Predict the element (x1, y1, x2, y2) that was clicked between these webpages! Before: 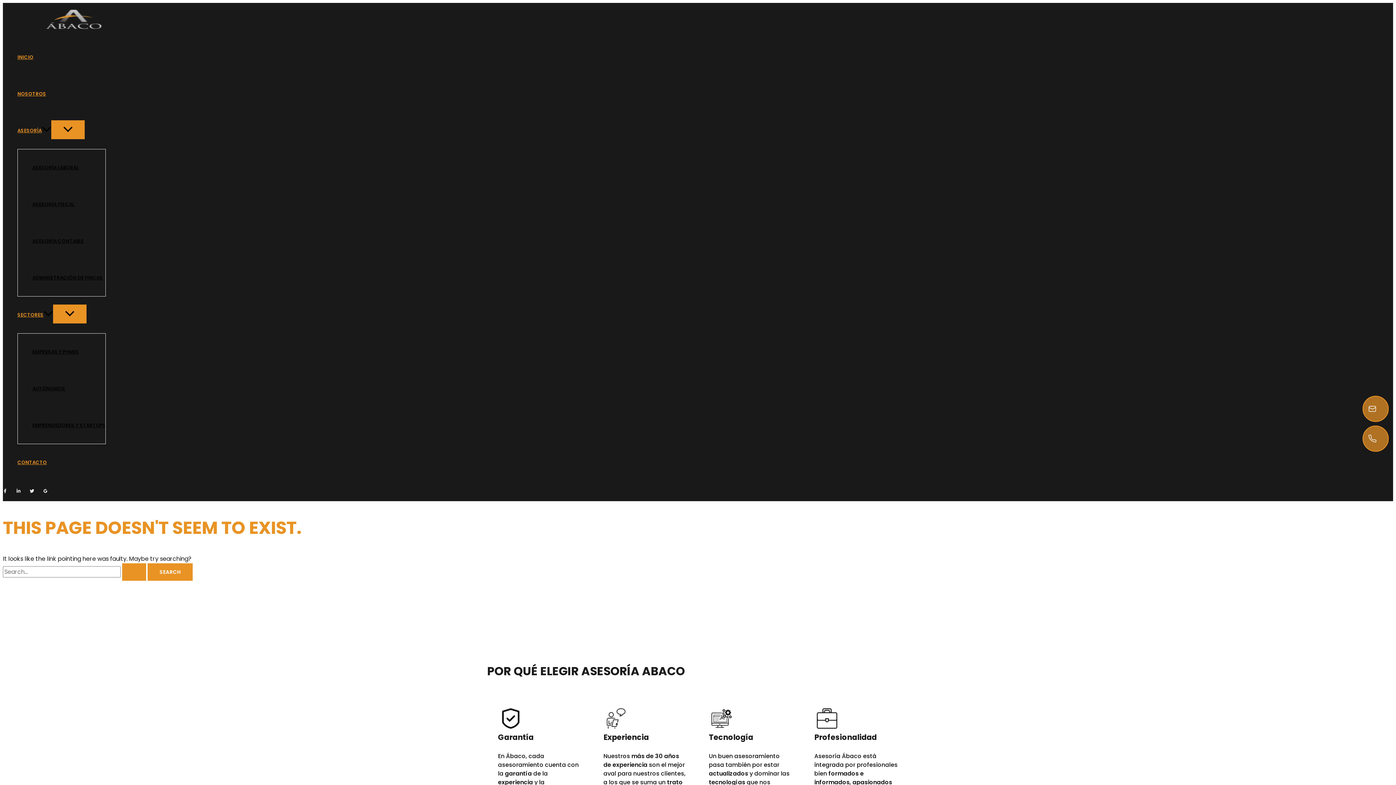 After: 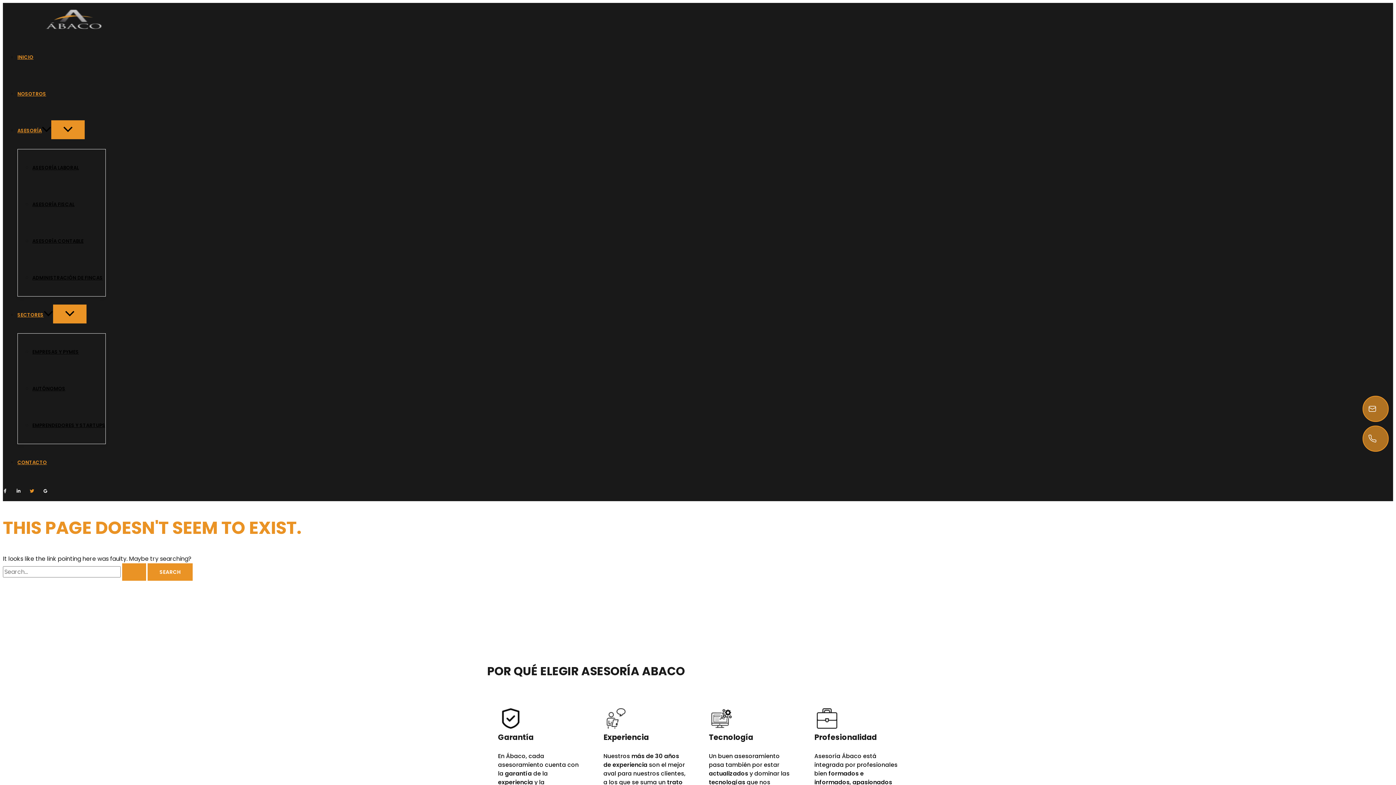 Action: bbox: (29, 487, 34, 495) label: Twitter